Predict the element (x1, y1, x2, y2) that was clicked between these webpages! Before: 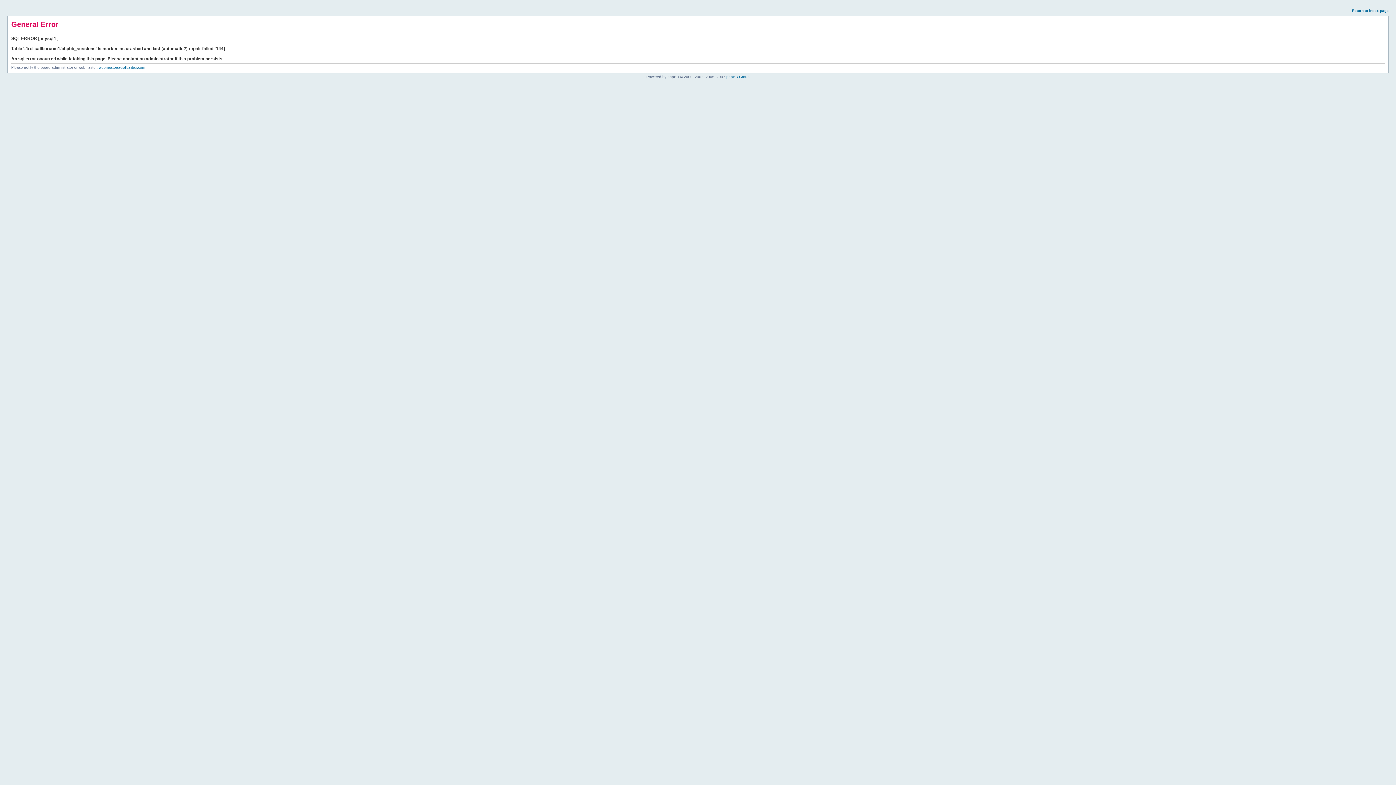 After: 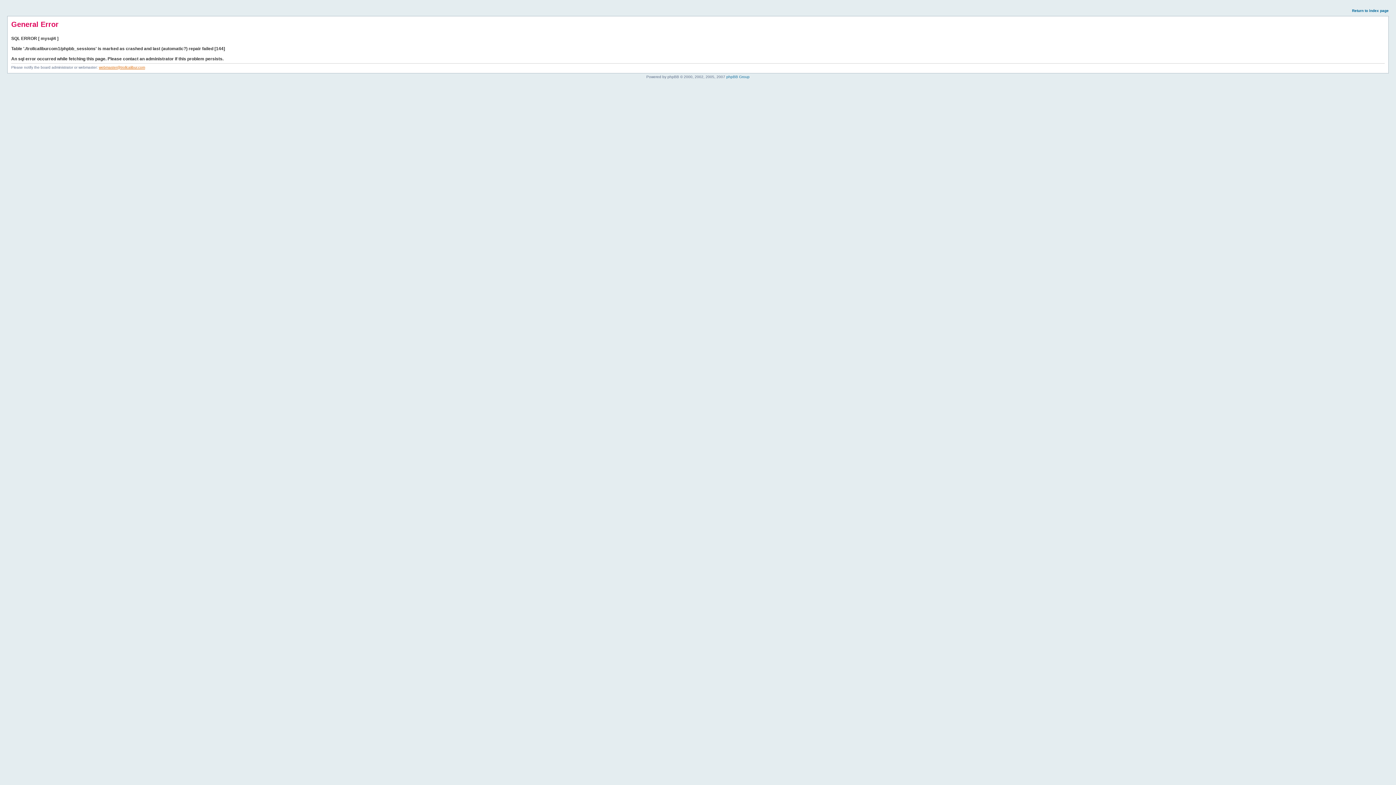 Action: bbox: (98, 65, 145, 69) label: webmaster@trollcalibur.com